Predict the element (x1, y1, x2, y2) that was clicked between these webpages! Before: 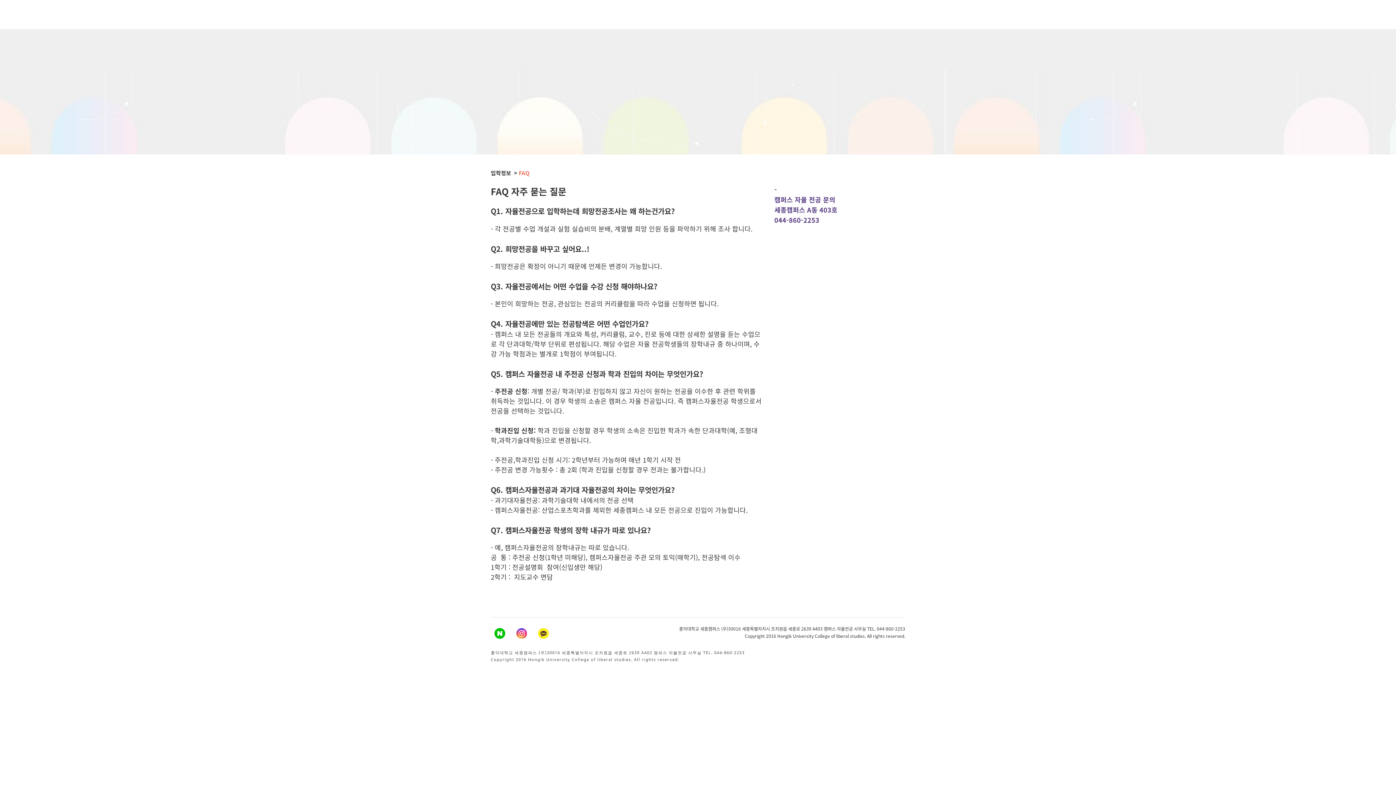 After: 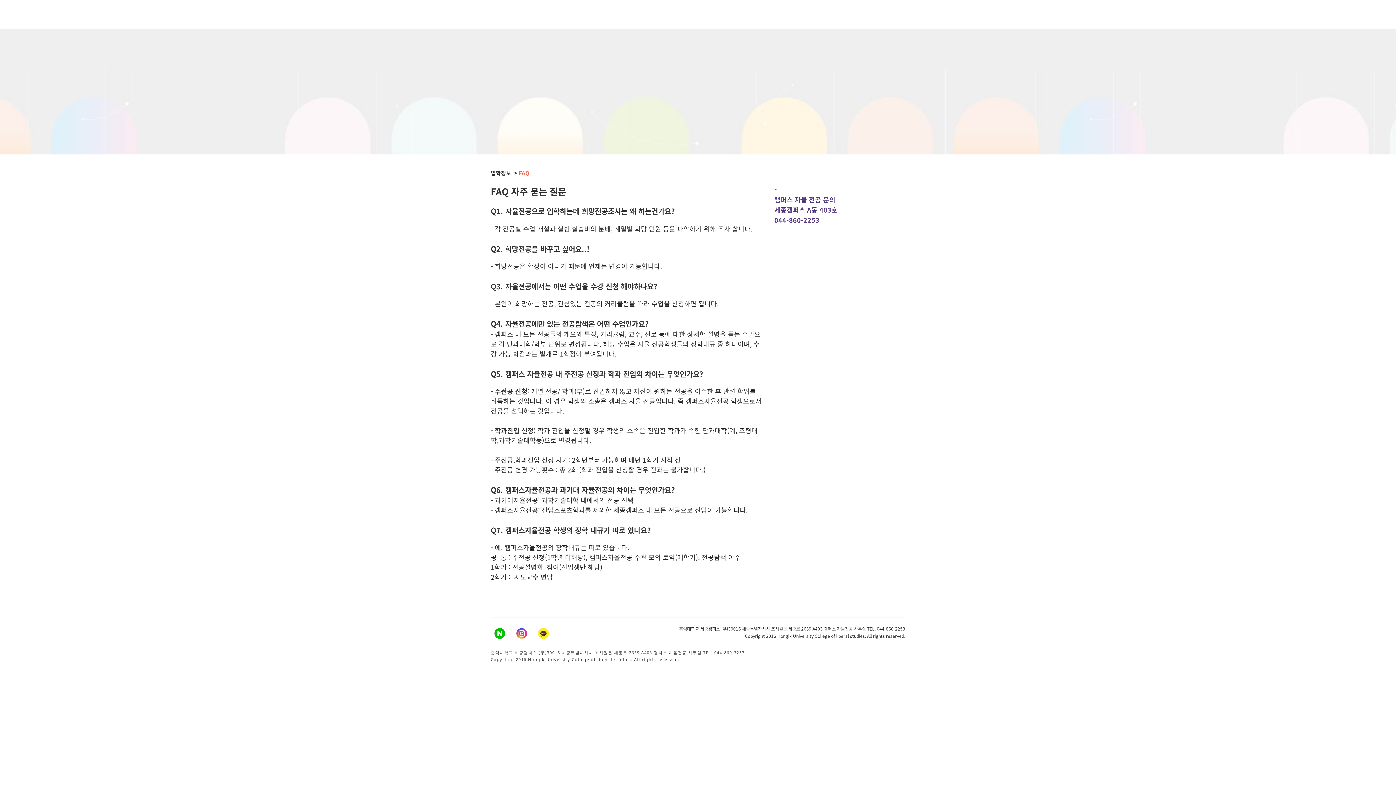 Action: bbox: (534, 628, 552, 639)